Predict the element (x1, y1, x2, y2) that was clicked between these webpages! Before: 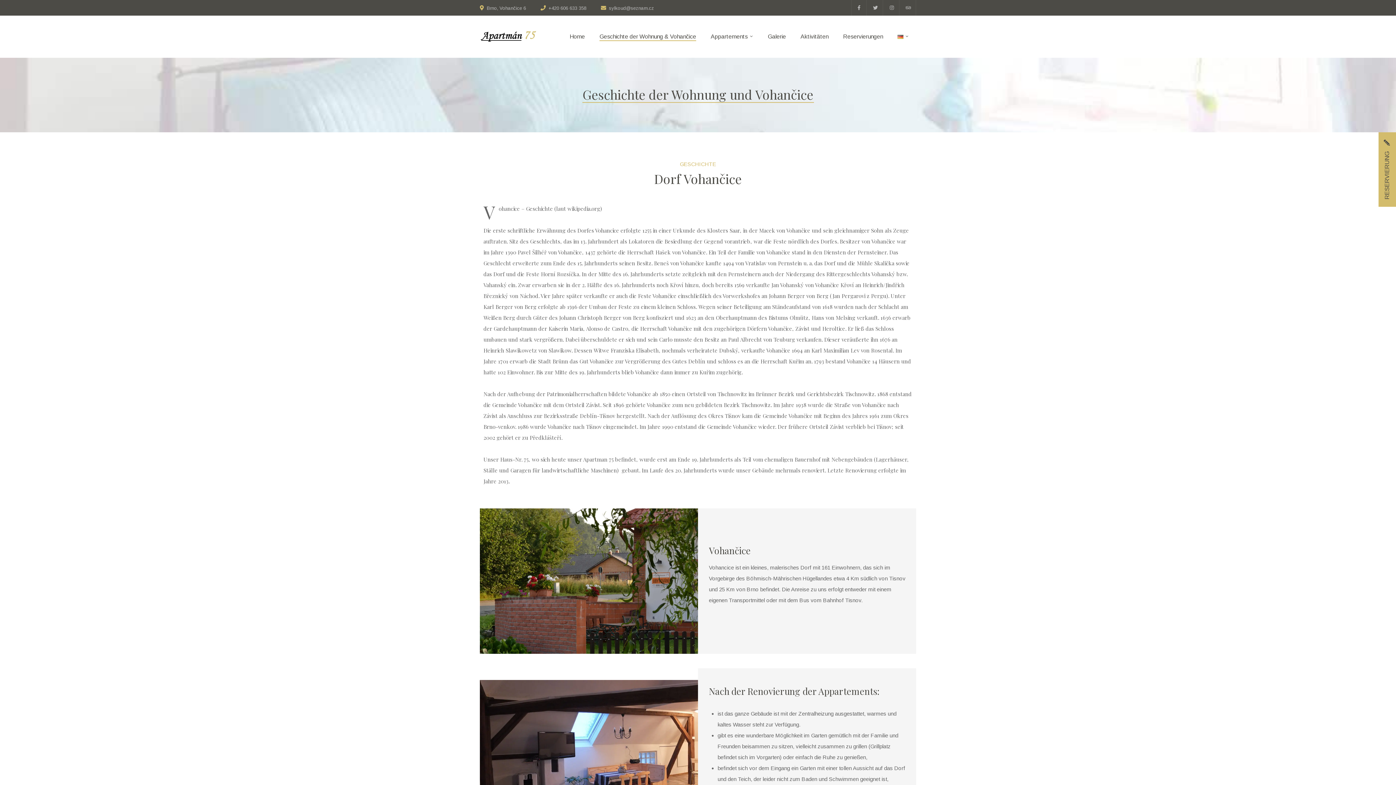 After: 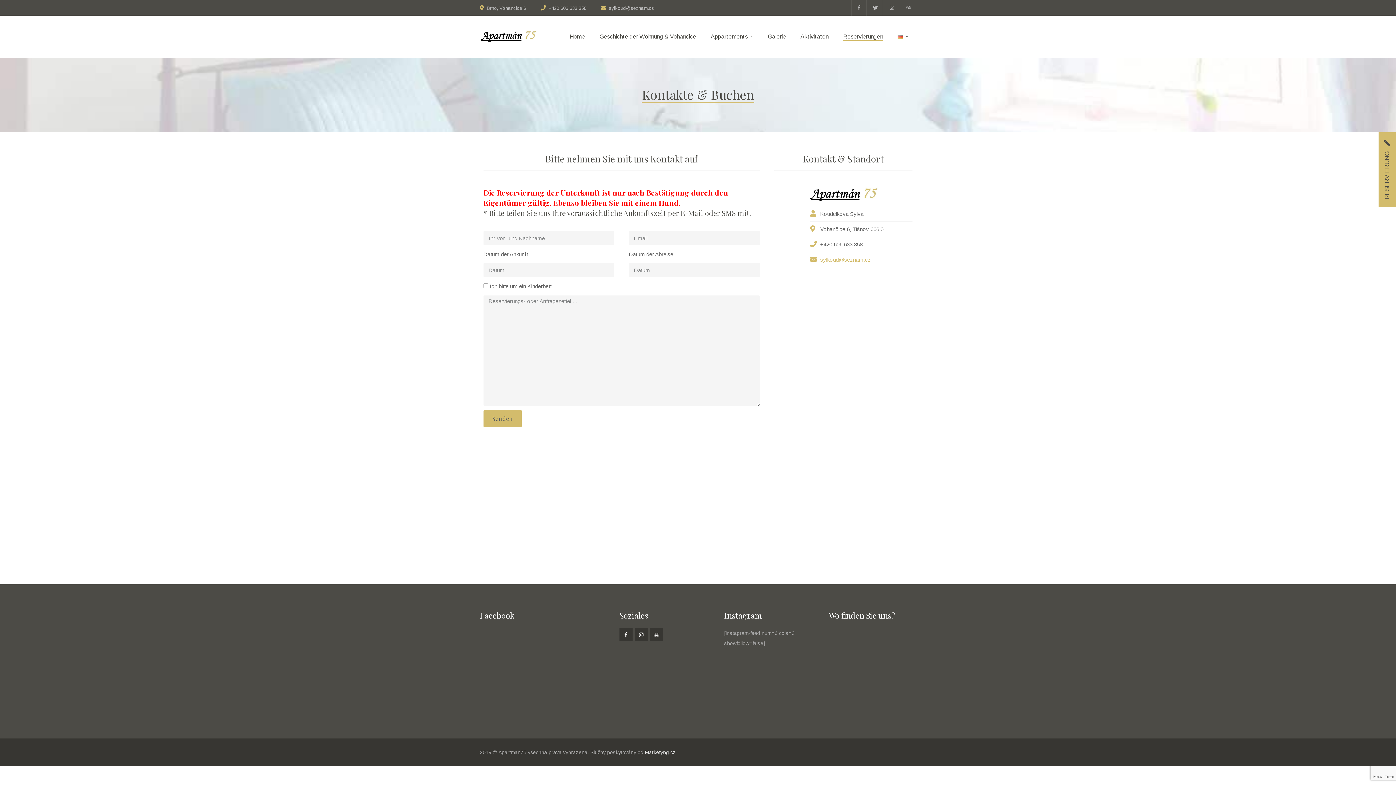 Action: bbox: (1378, 132, 1396, 206) label: RESERVIERUNG 